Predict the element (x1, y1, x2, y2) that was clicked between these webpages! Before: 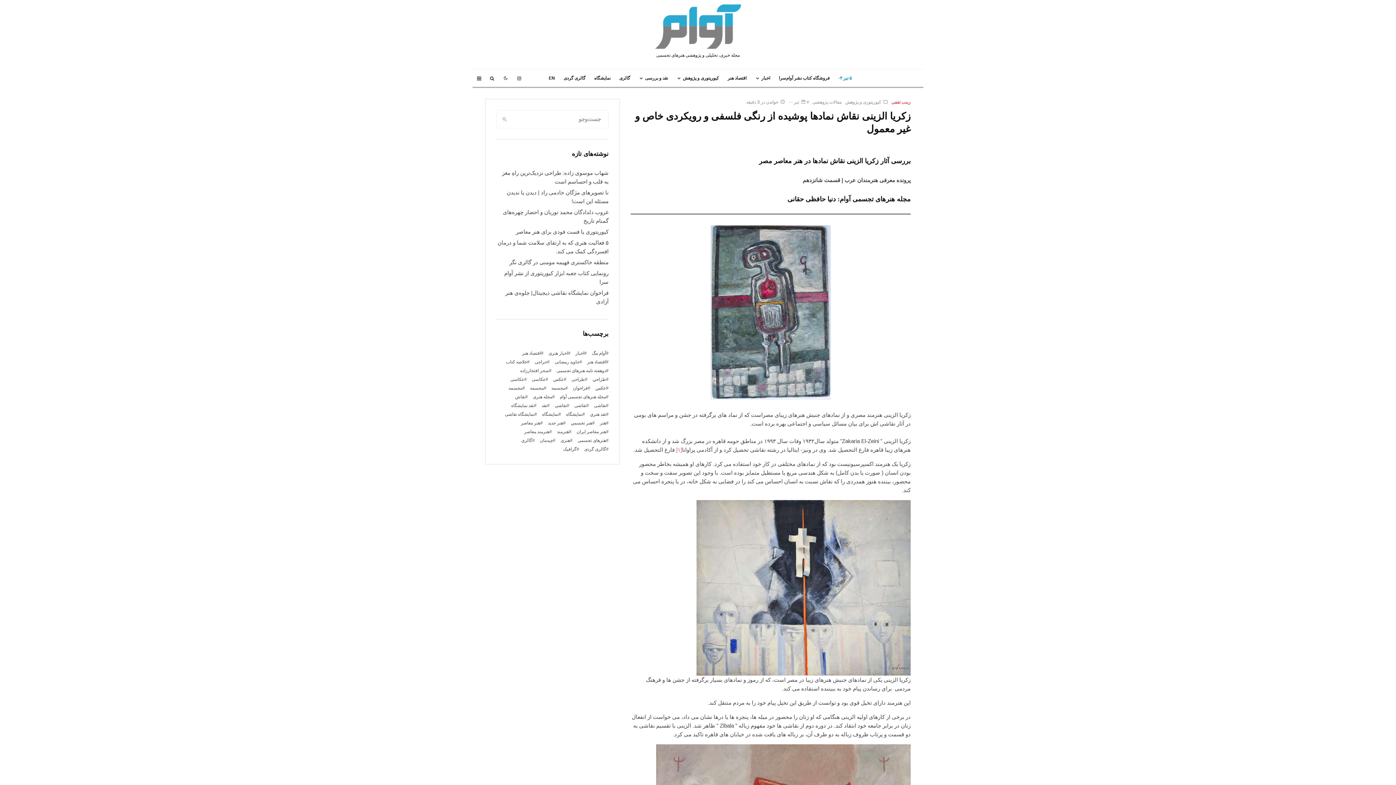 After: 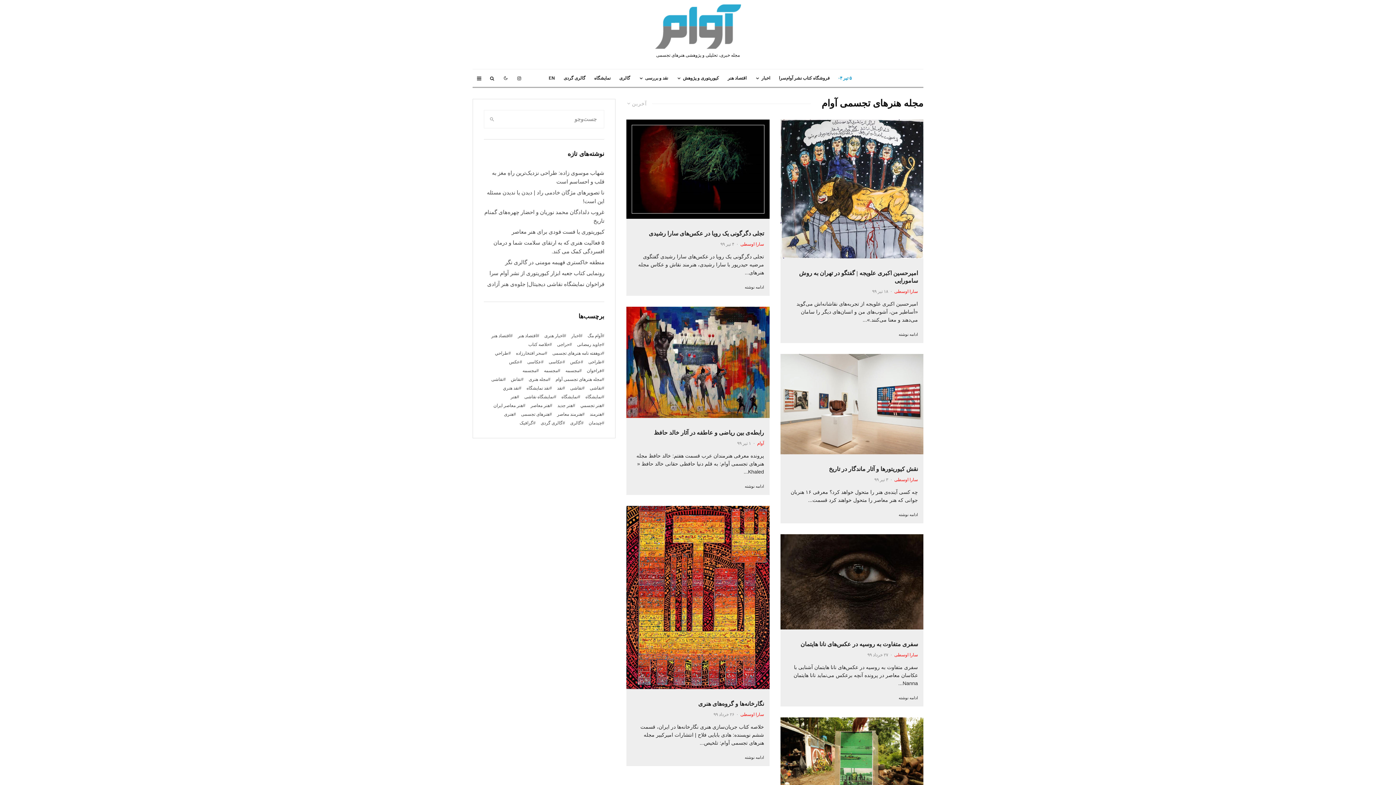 Action: label: مجله هنرهای تجسمی آوام bbox: (560, 393, 608, 400)